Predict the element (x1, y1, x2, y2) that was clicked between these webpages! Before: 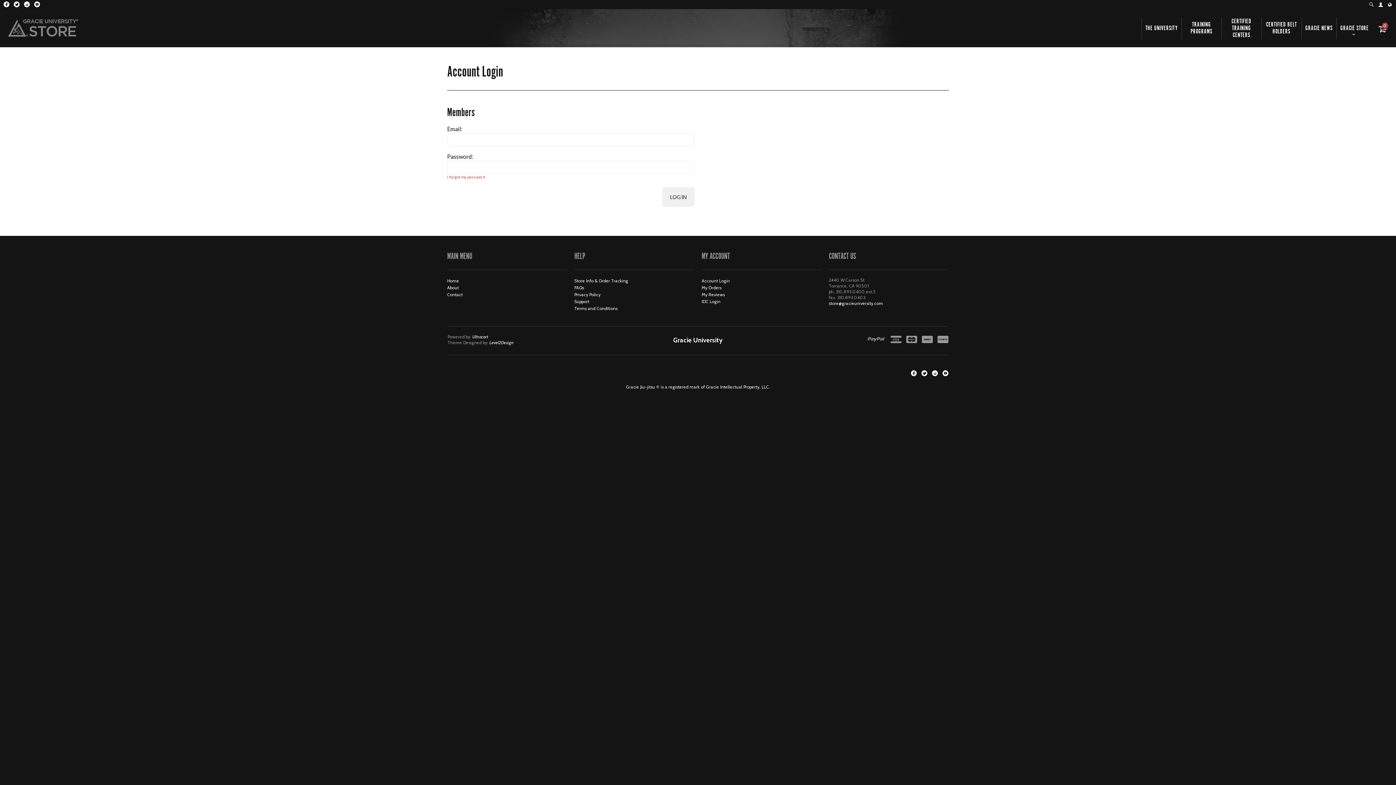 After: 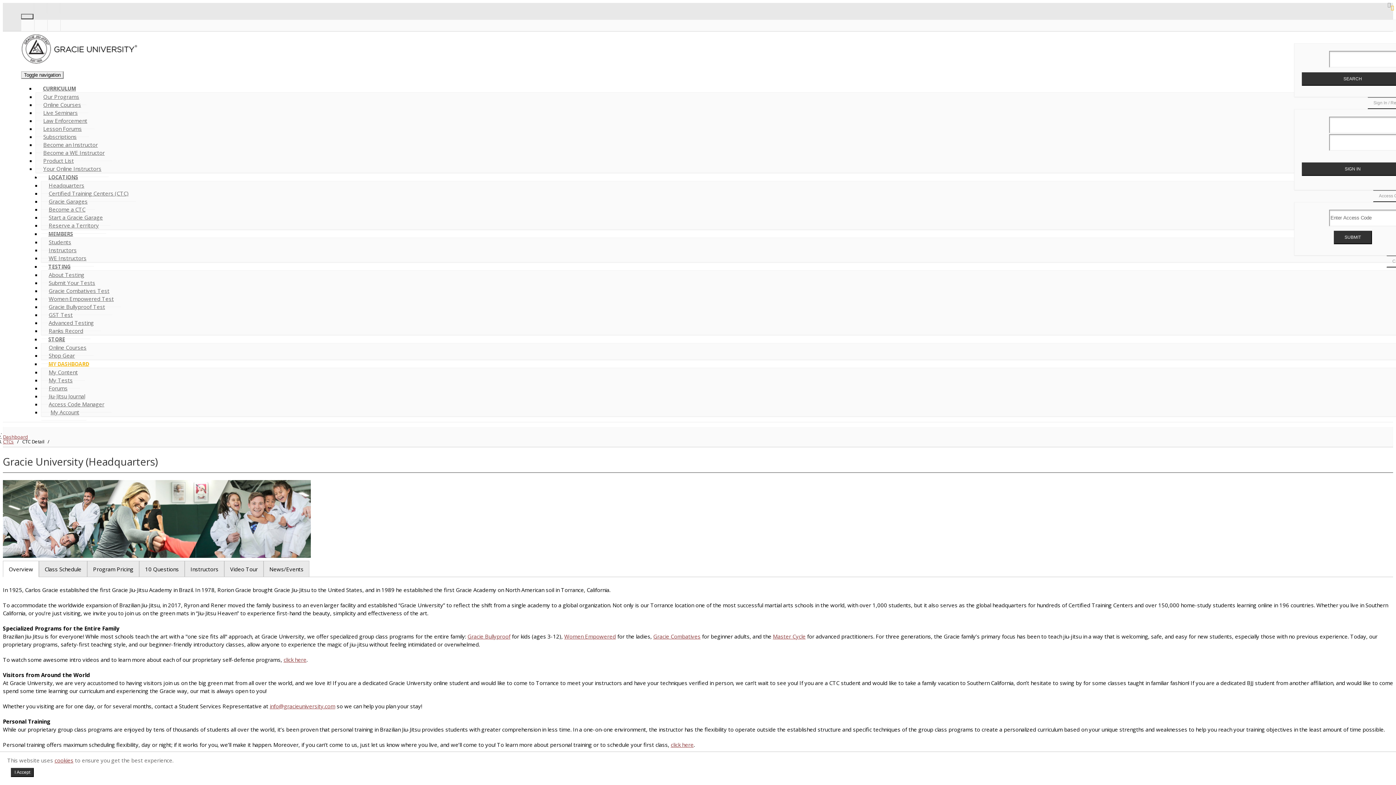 Action: label: THE UNIVERSITY bbox: (1142, 20, 1181, 36)